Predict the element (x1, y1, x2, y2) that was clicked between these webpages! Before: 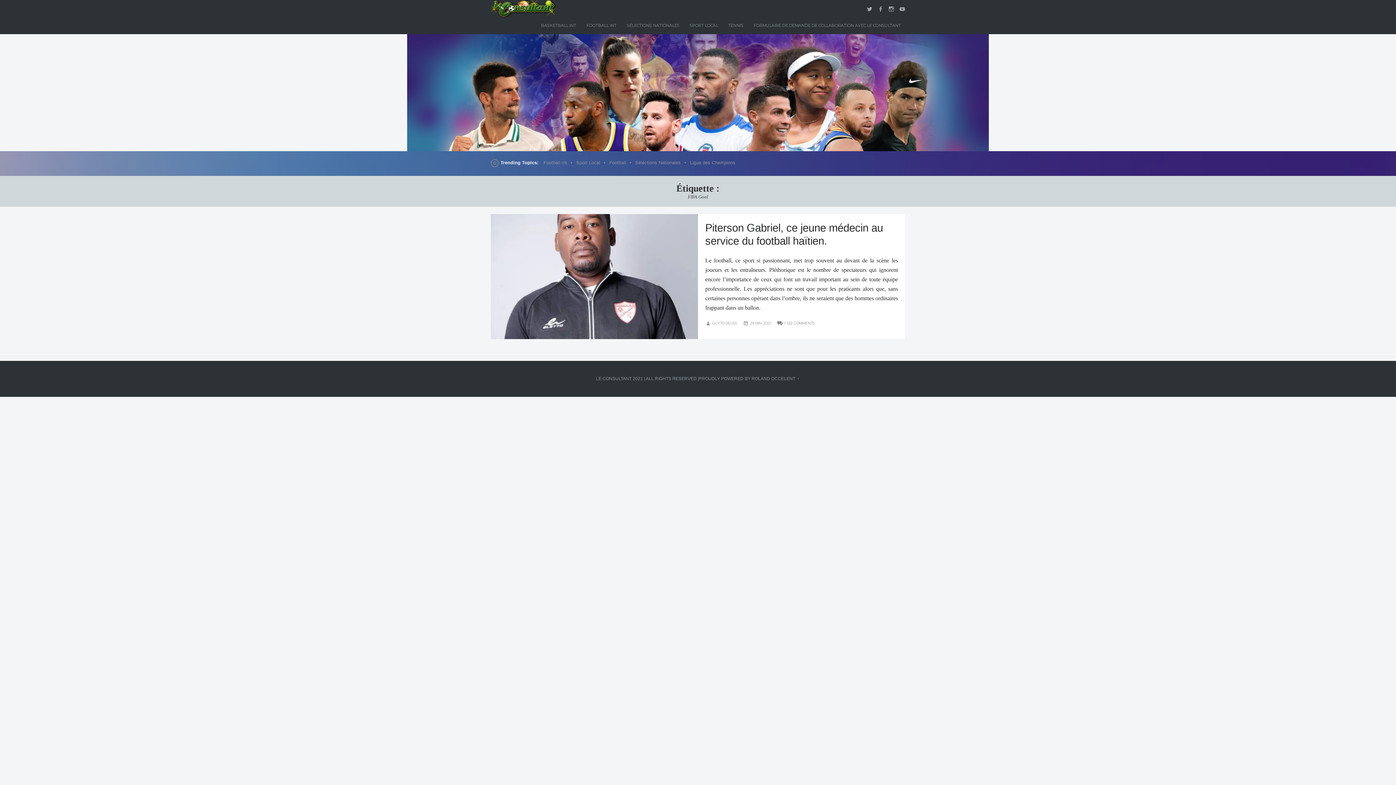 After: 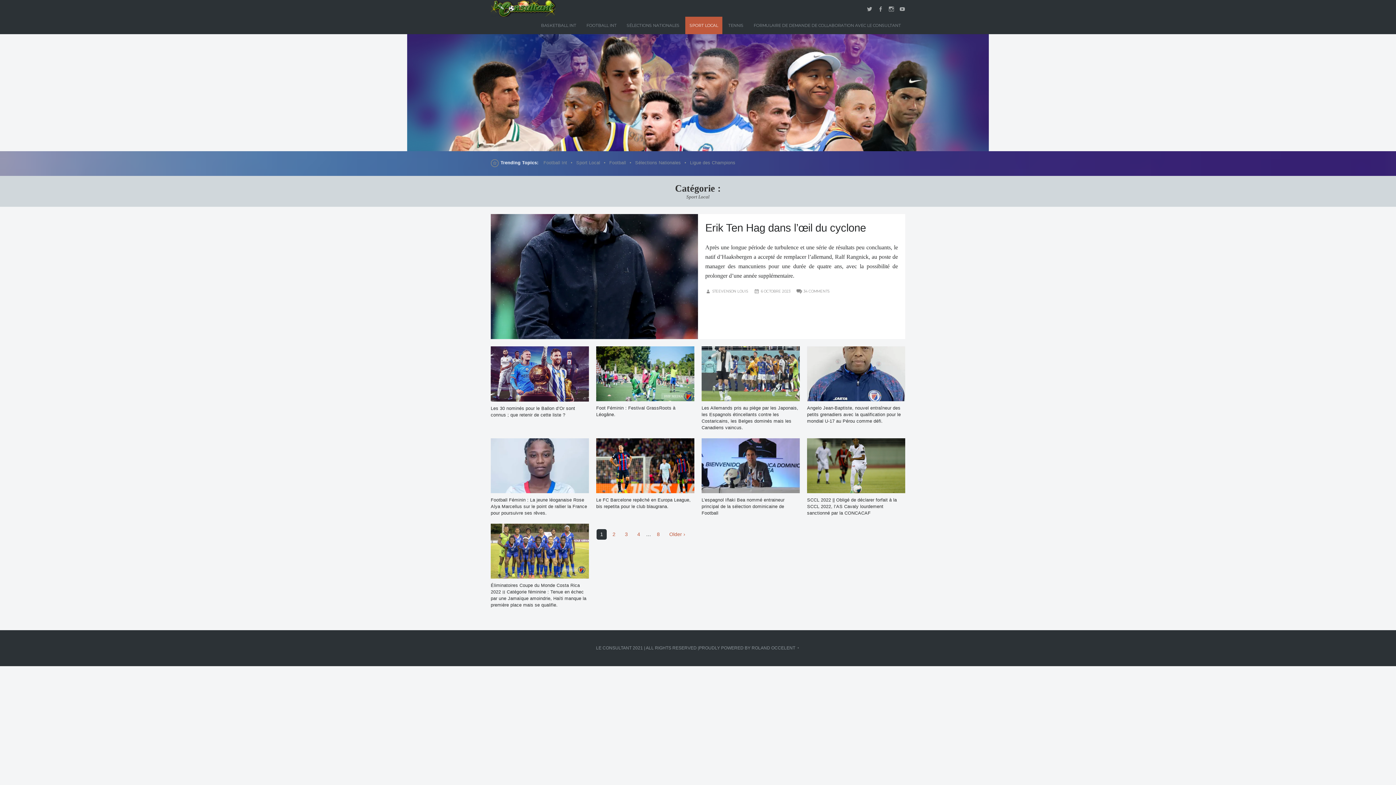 Action: label: Sport Local bbox: (576, 159, 600, 166)